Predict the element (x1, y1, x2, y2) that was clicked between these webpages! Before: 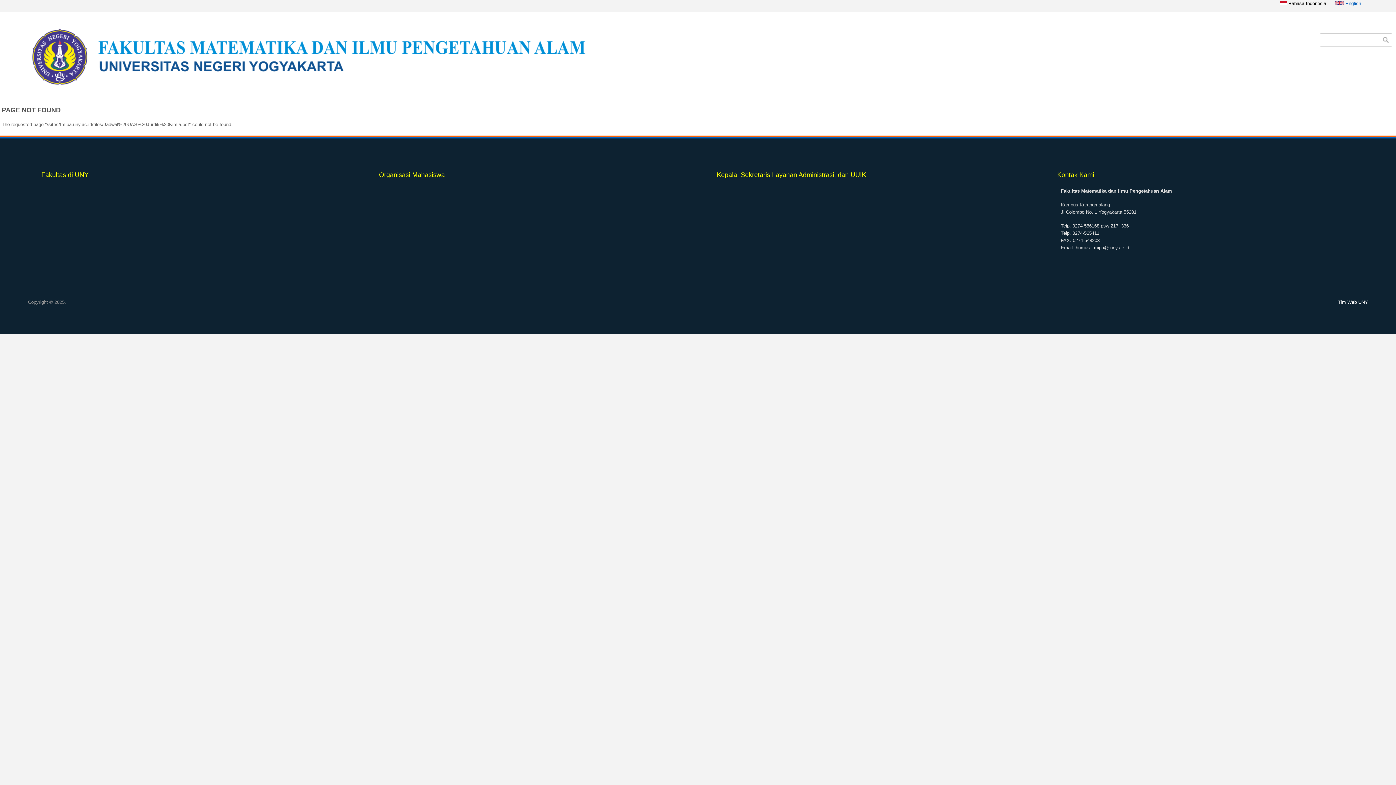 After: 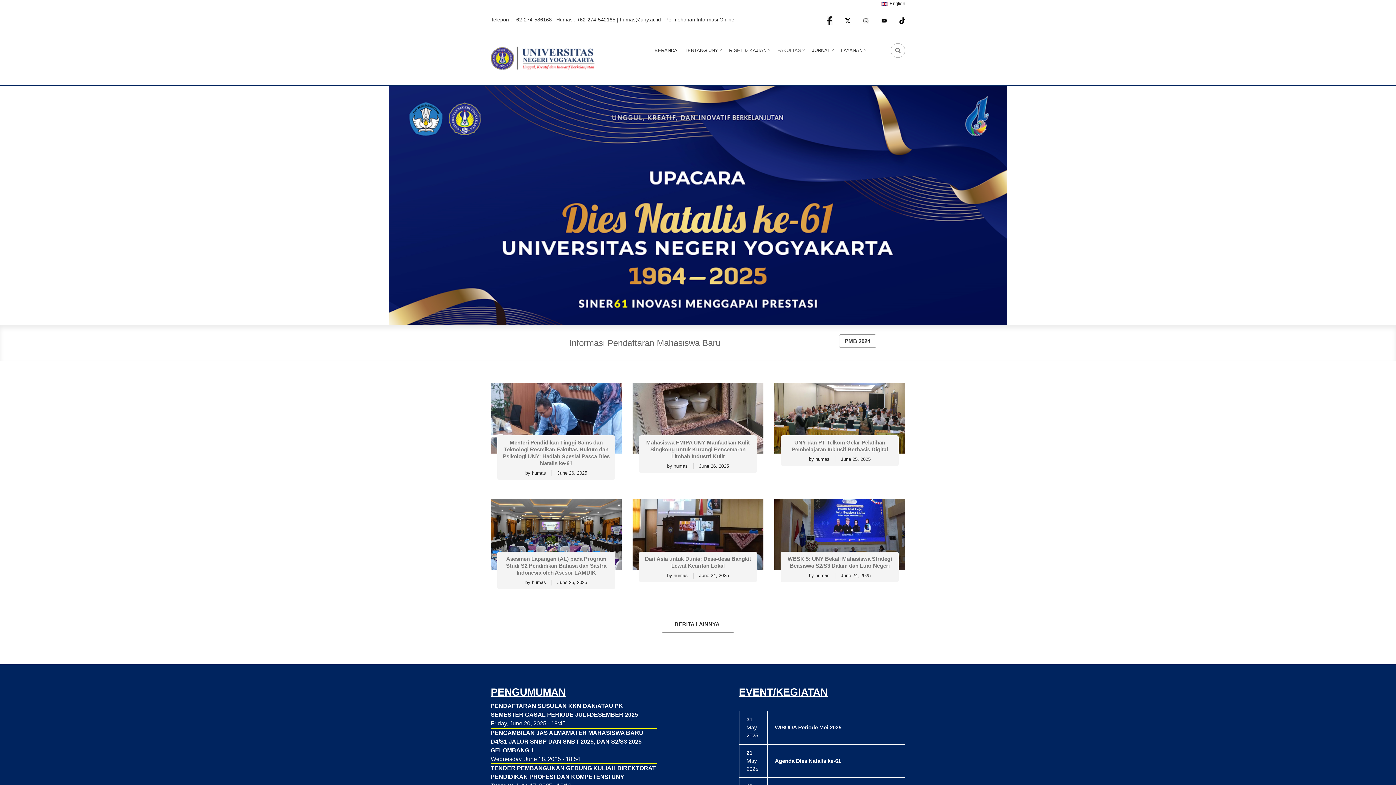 Action: label: Tim Web UNY bbox: (1338, 299, 1368, 305)